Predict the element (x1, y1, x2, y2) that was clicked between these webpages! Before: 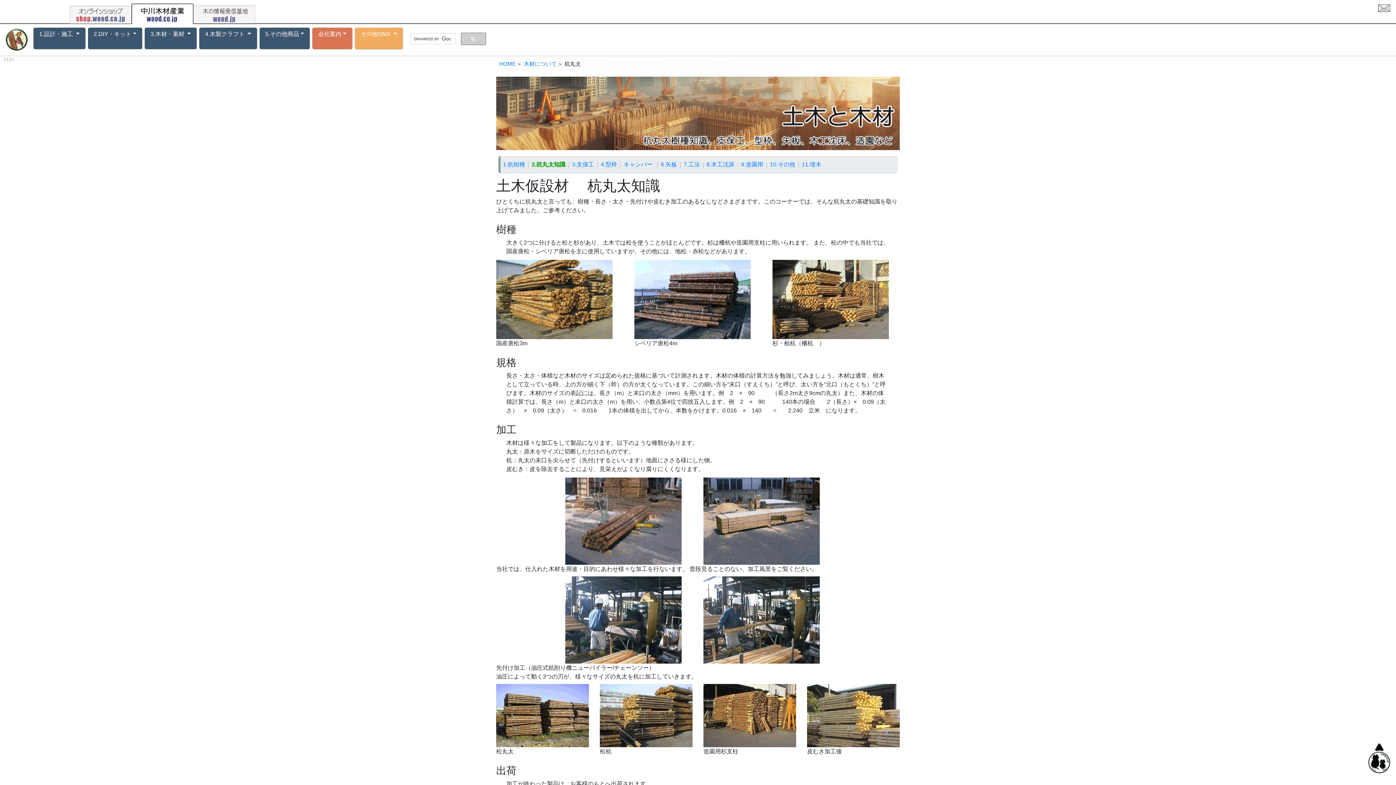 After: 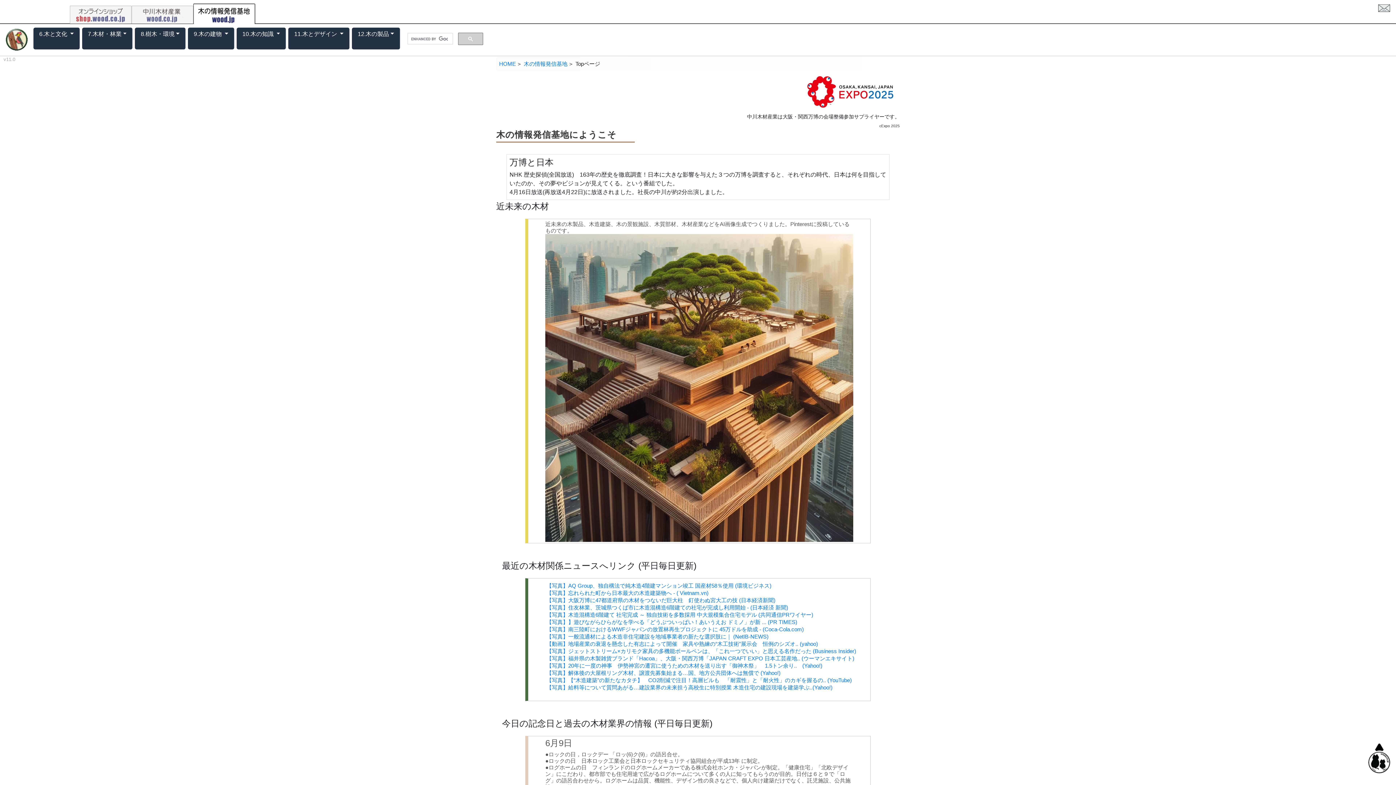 Action: bbox: (193, 10, 255, 16)